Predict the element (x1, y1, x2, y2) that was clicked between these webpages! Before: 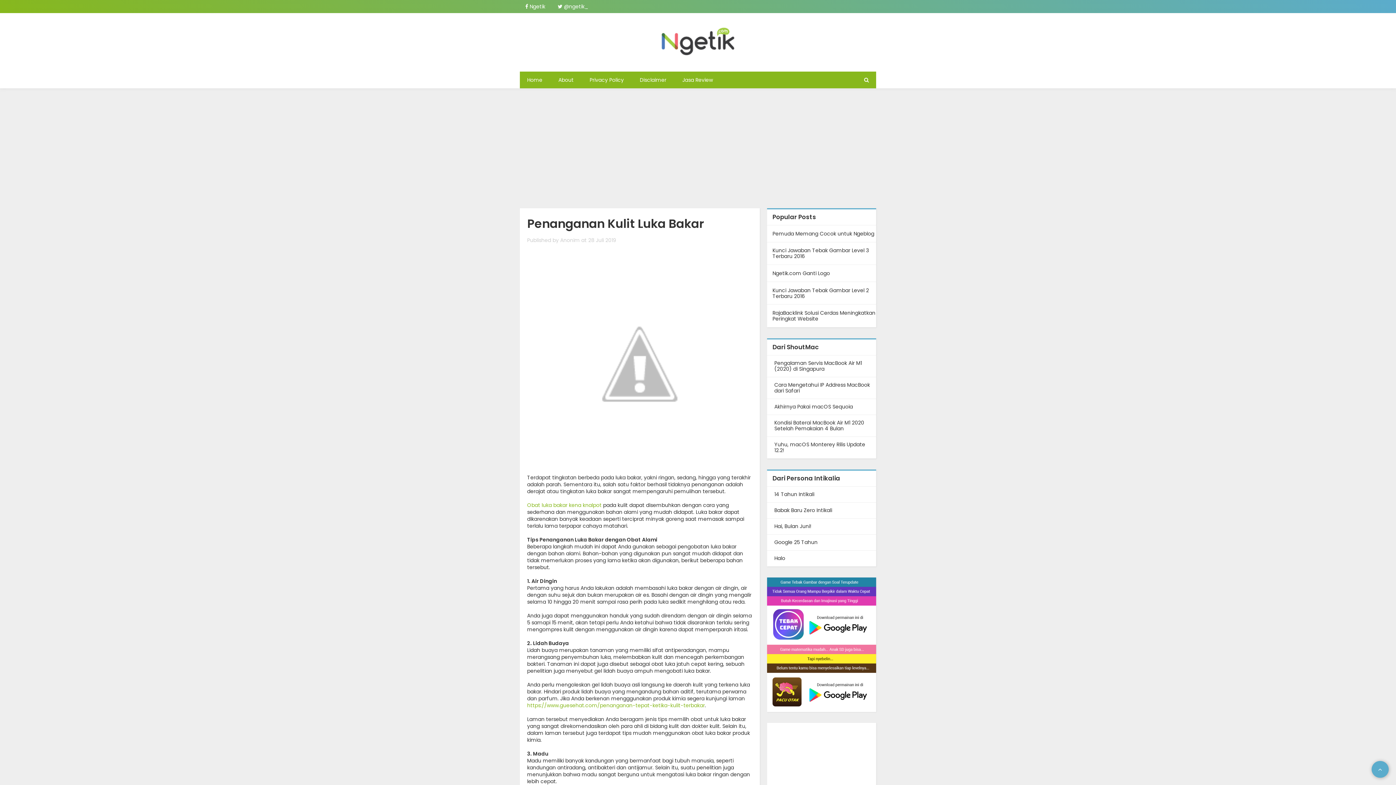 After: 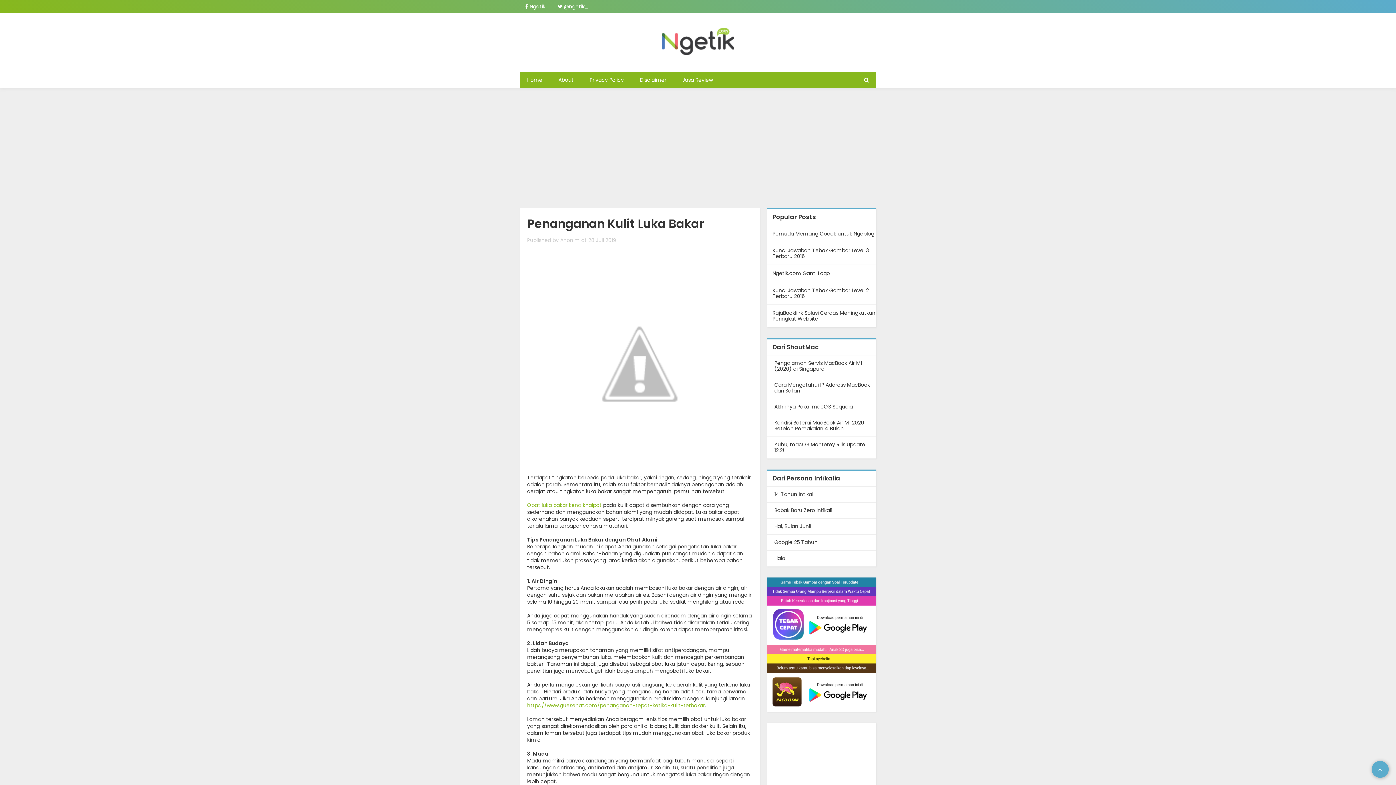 Action: bbox: (767, 705, 876, 712)